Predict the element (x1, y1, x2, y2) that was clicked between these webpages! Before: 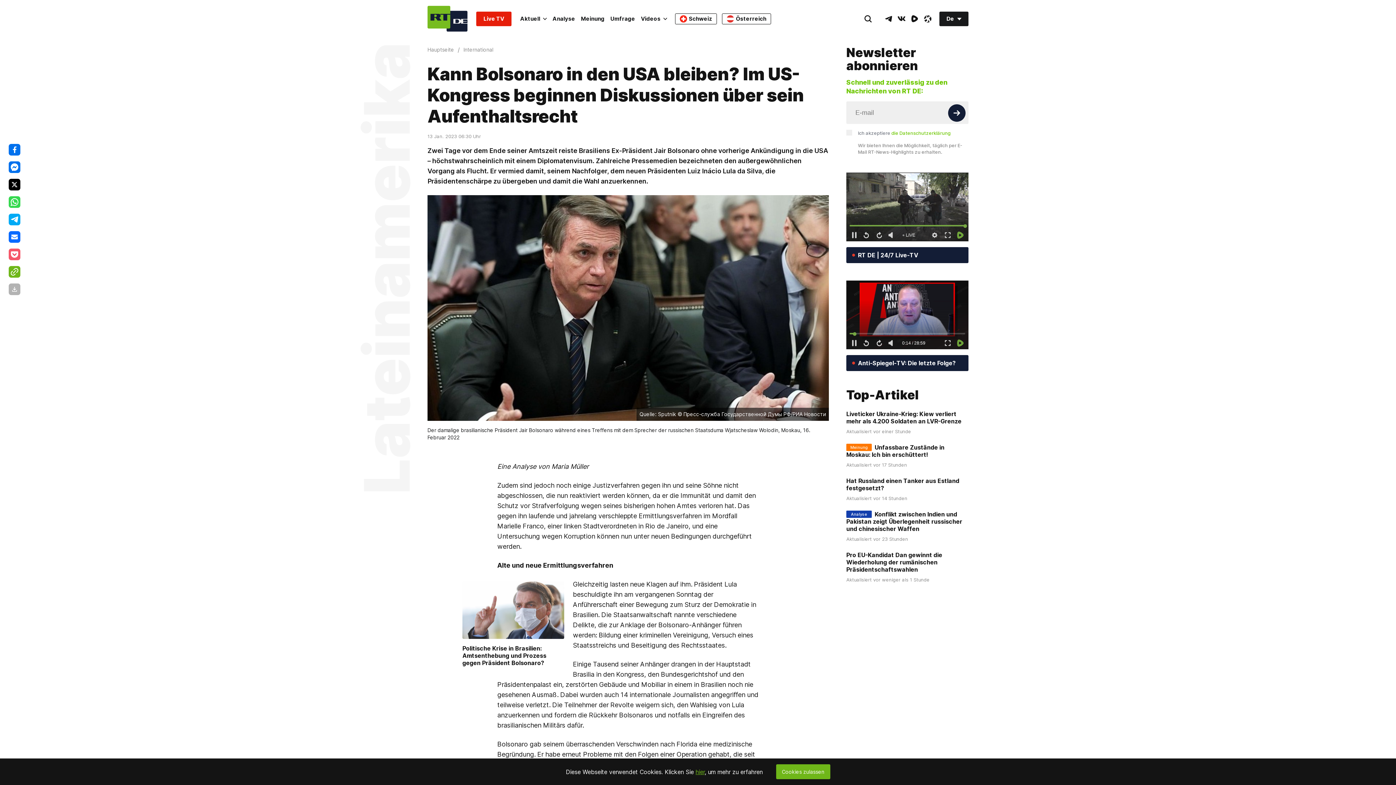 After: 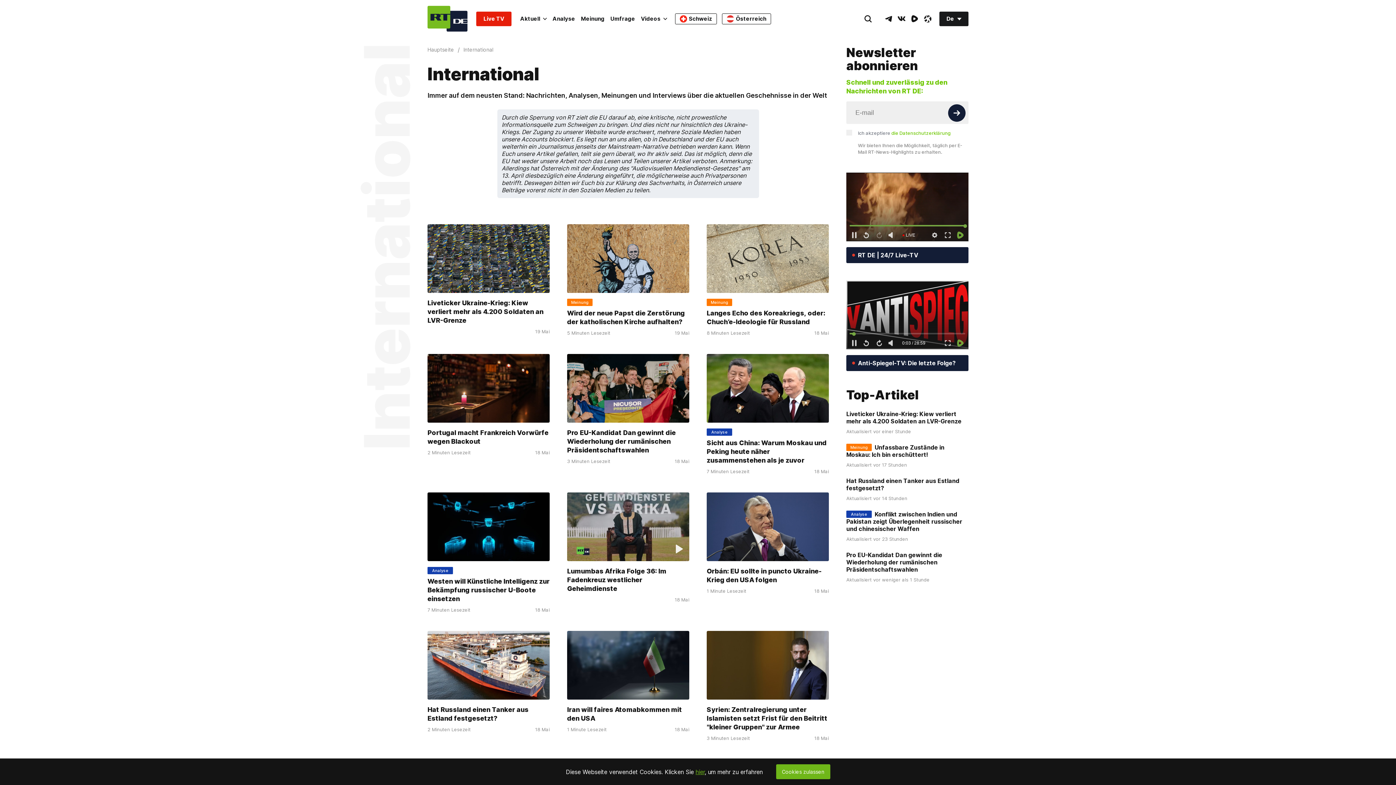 Action: bbox: (463, 46, 493, 53) label: International